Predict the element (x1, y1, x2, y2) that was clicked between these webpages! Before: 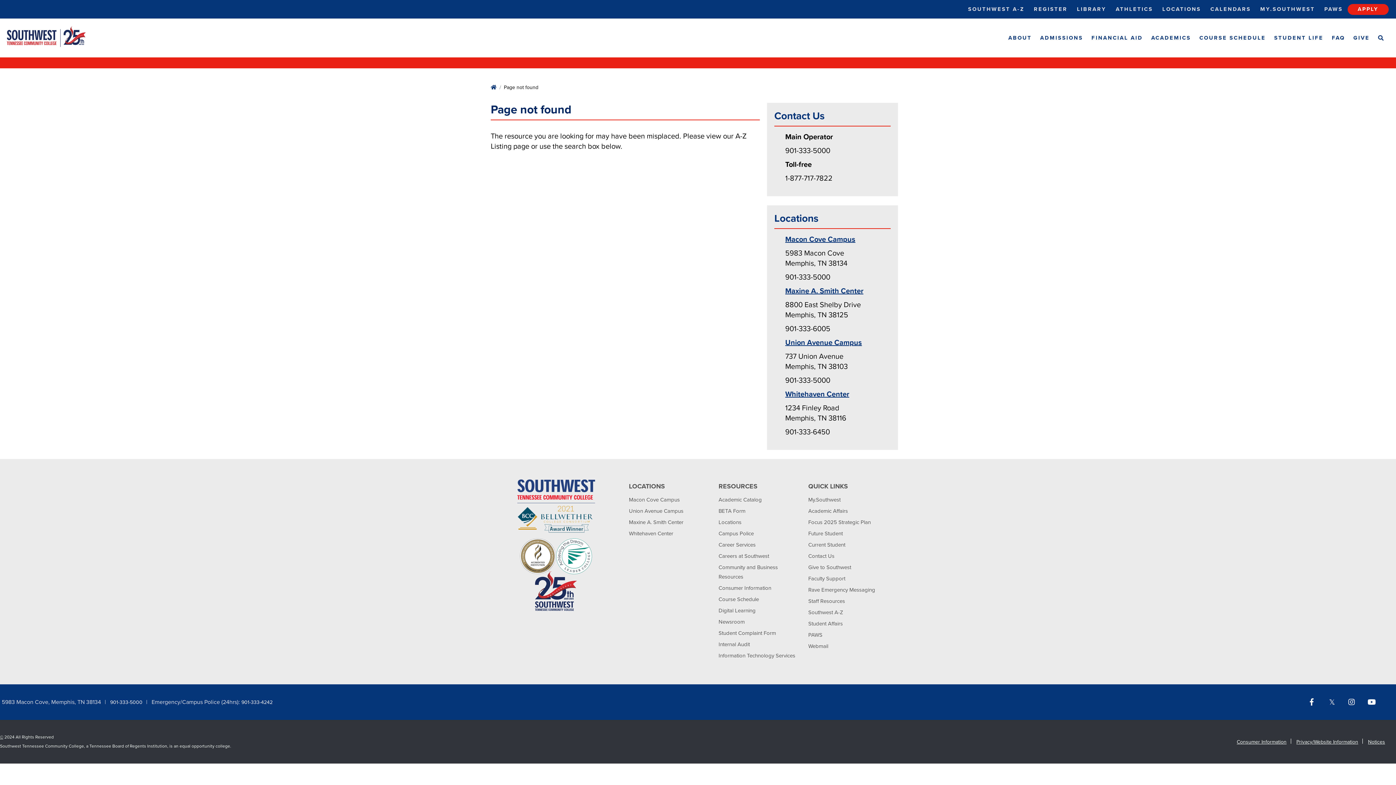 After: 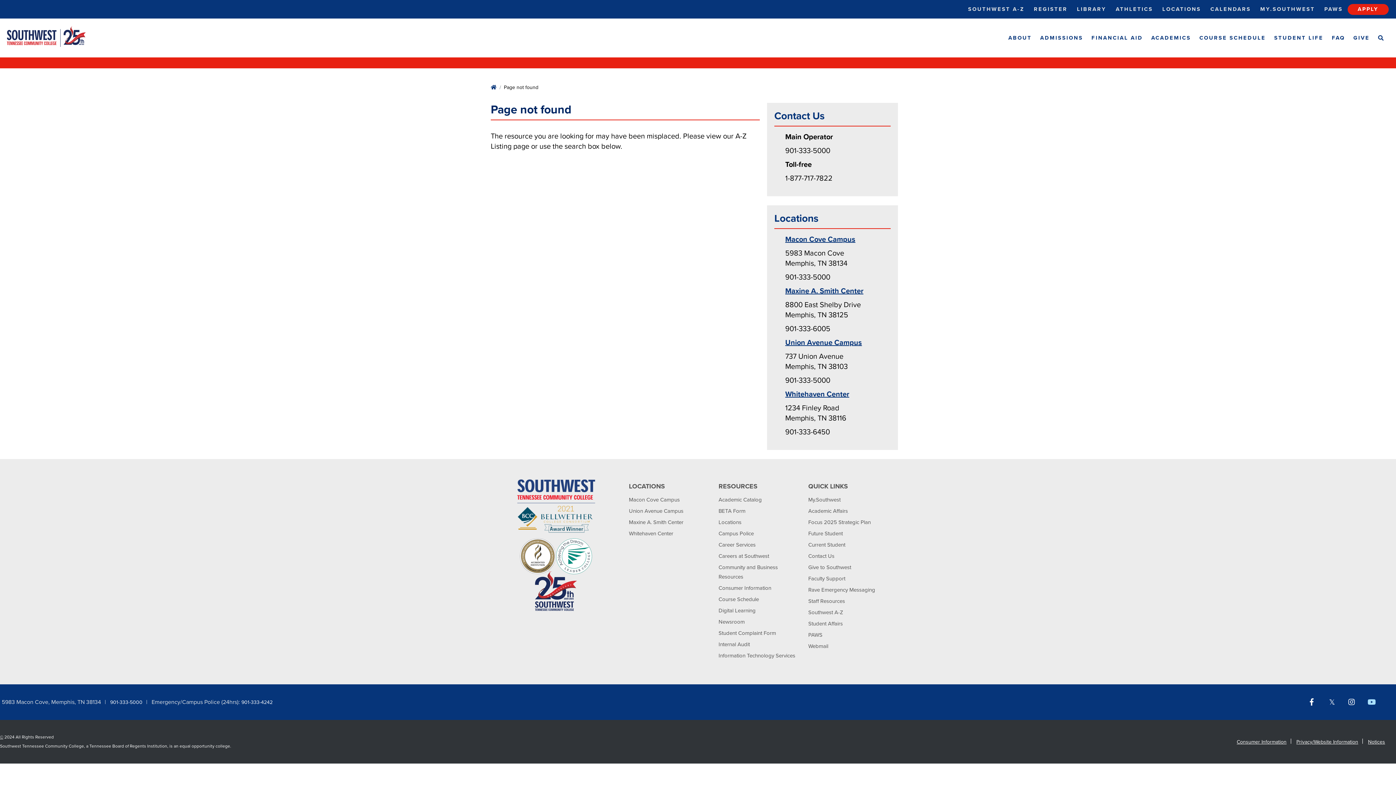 Action: label: YouTube bbox: (1368, 700, 1381, 706)